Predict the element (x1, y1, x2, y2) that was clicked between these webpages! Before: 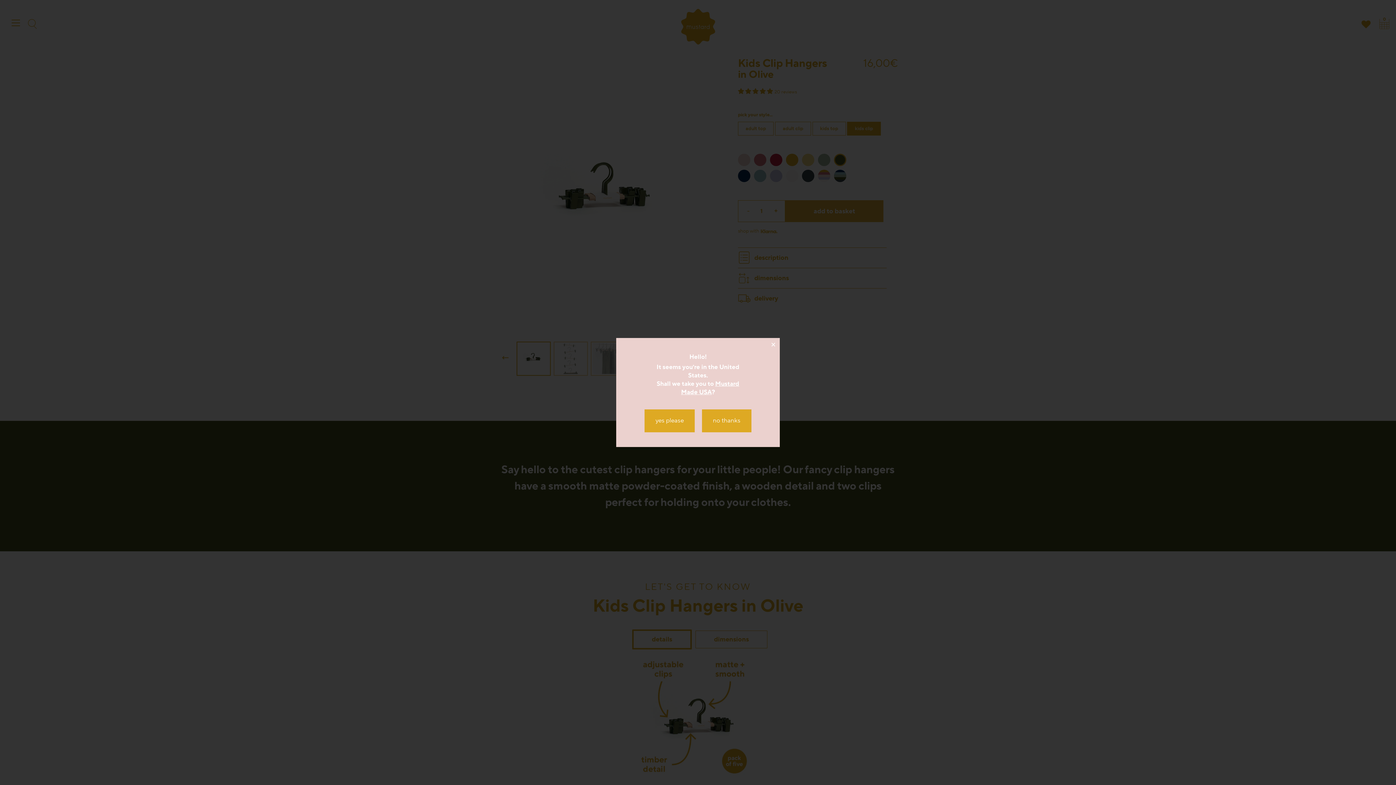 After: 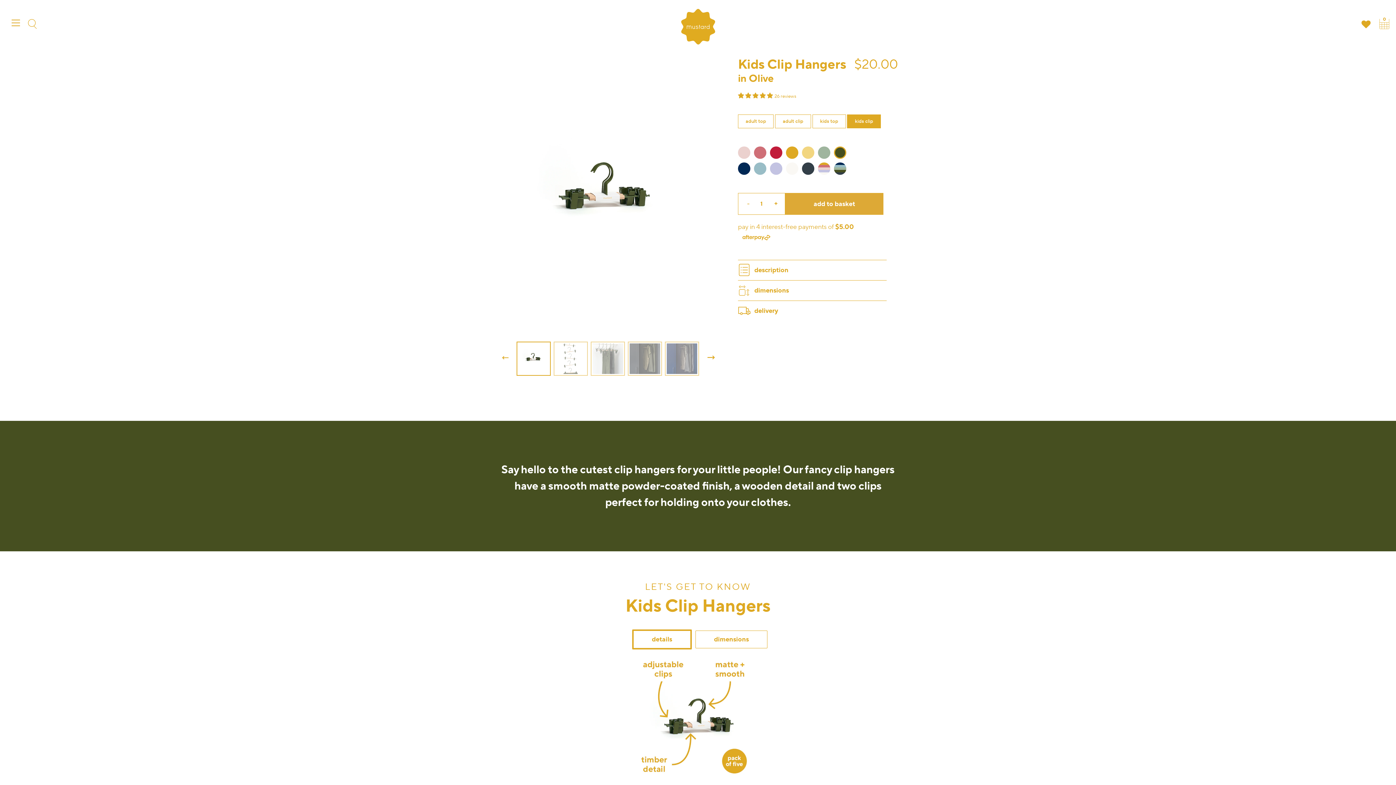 Action: label: yes please bbox: (644, 409, 694, 432)